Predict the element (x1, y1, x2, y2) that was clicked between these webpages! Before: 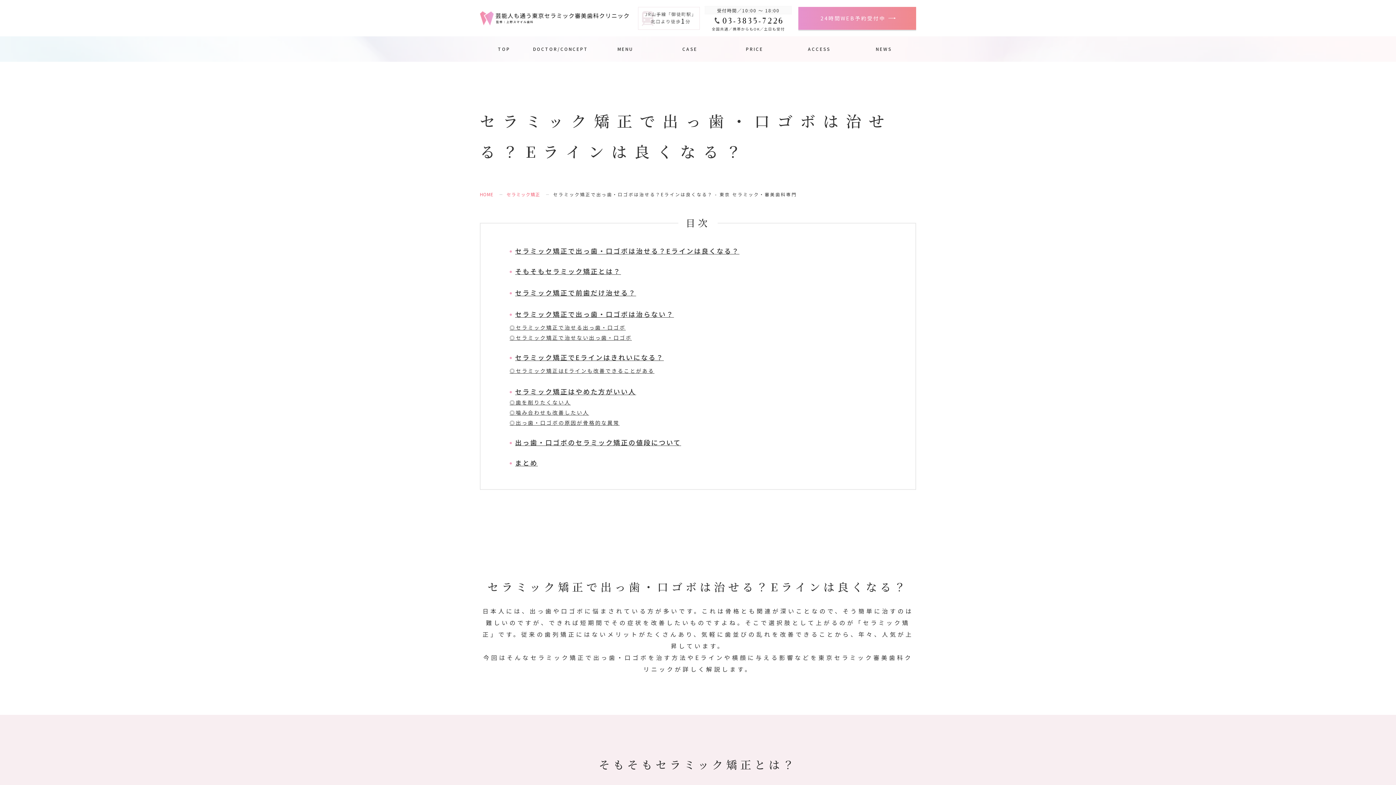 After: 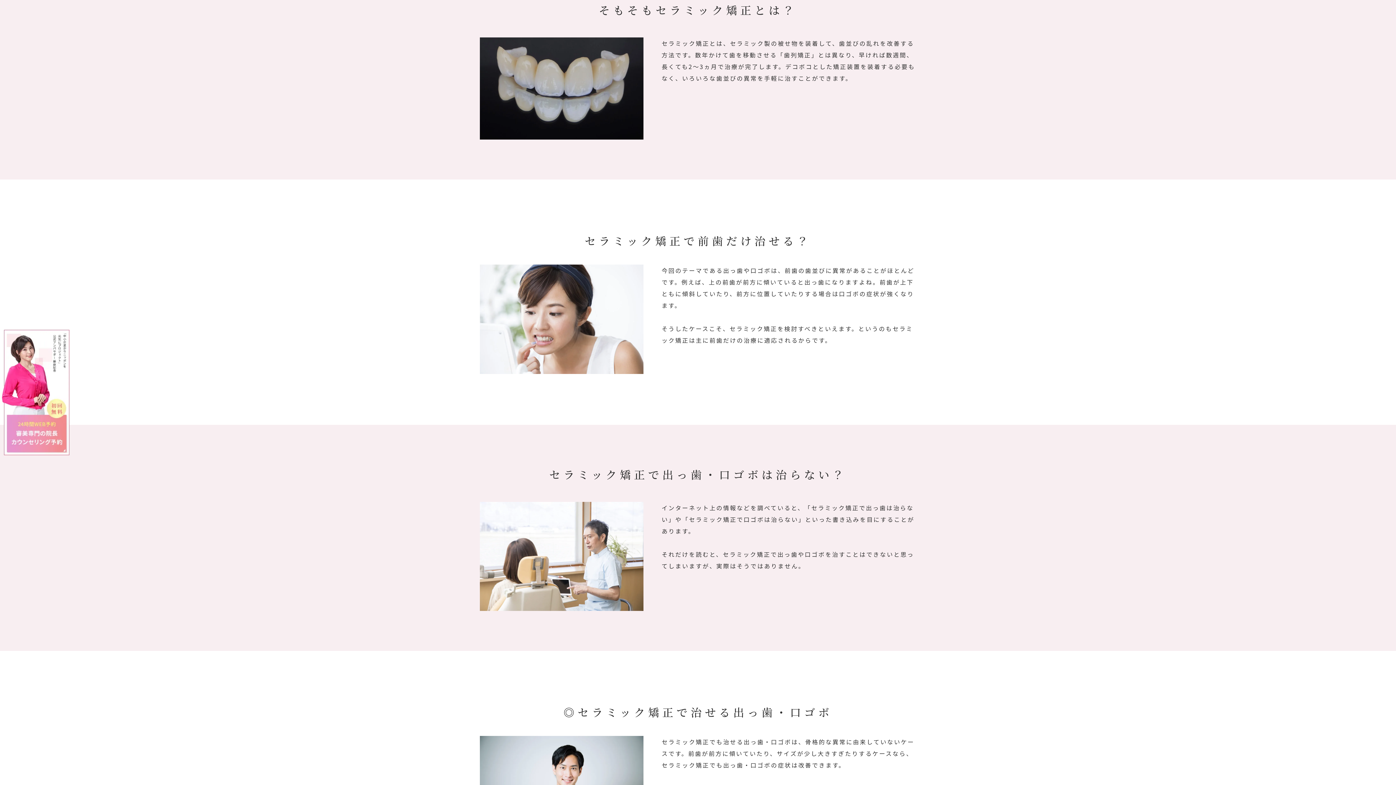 Action: label: そもそもセラミック矯正とは？ bbox: (515, 266, 621, 275)